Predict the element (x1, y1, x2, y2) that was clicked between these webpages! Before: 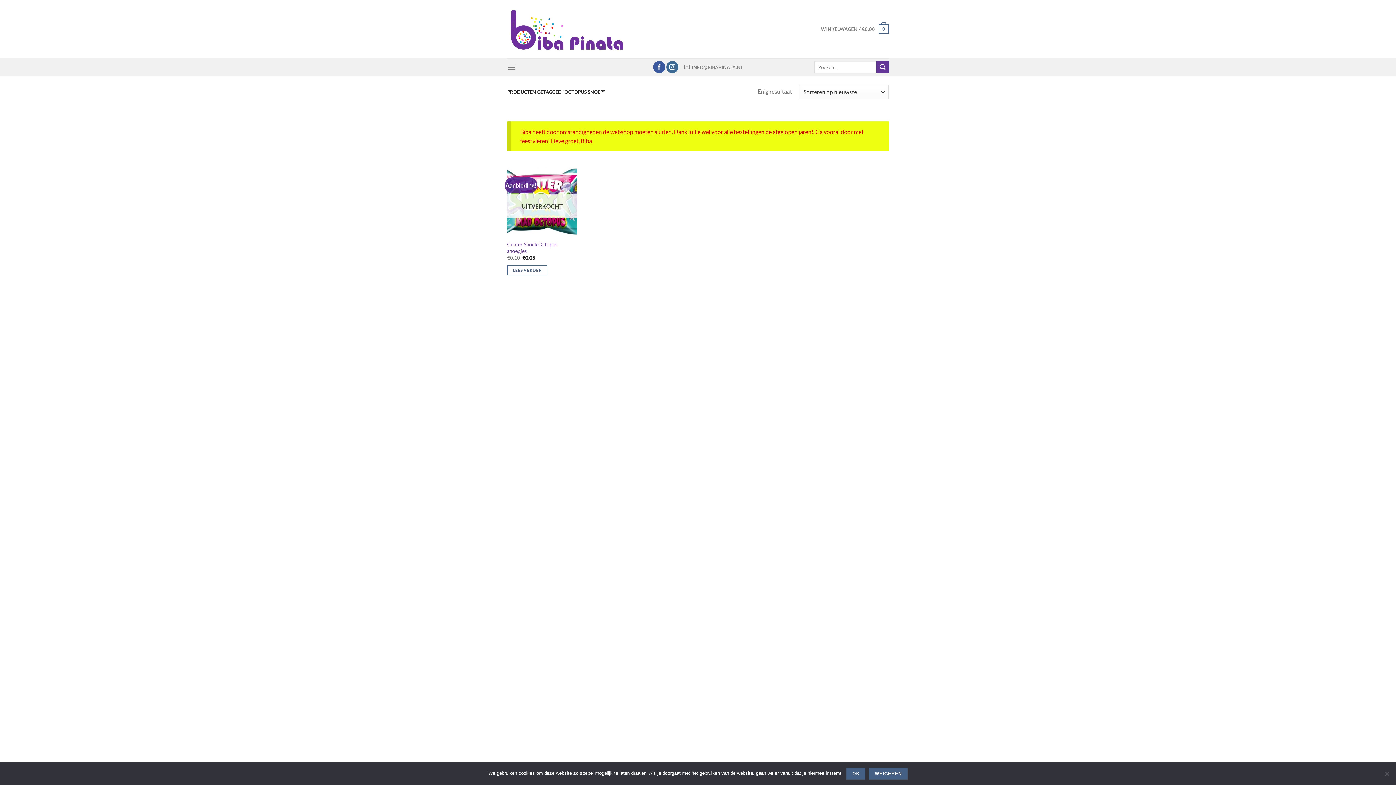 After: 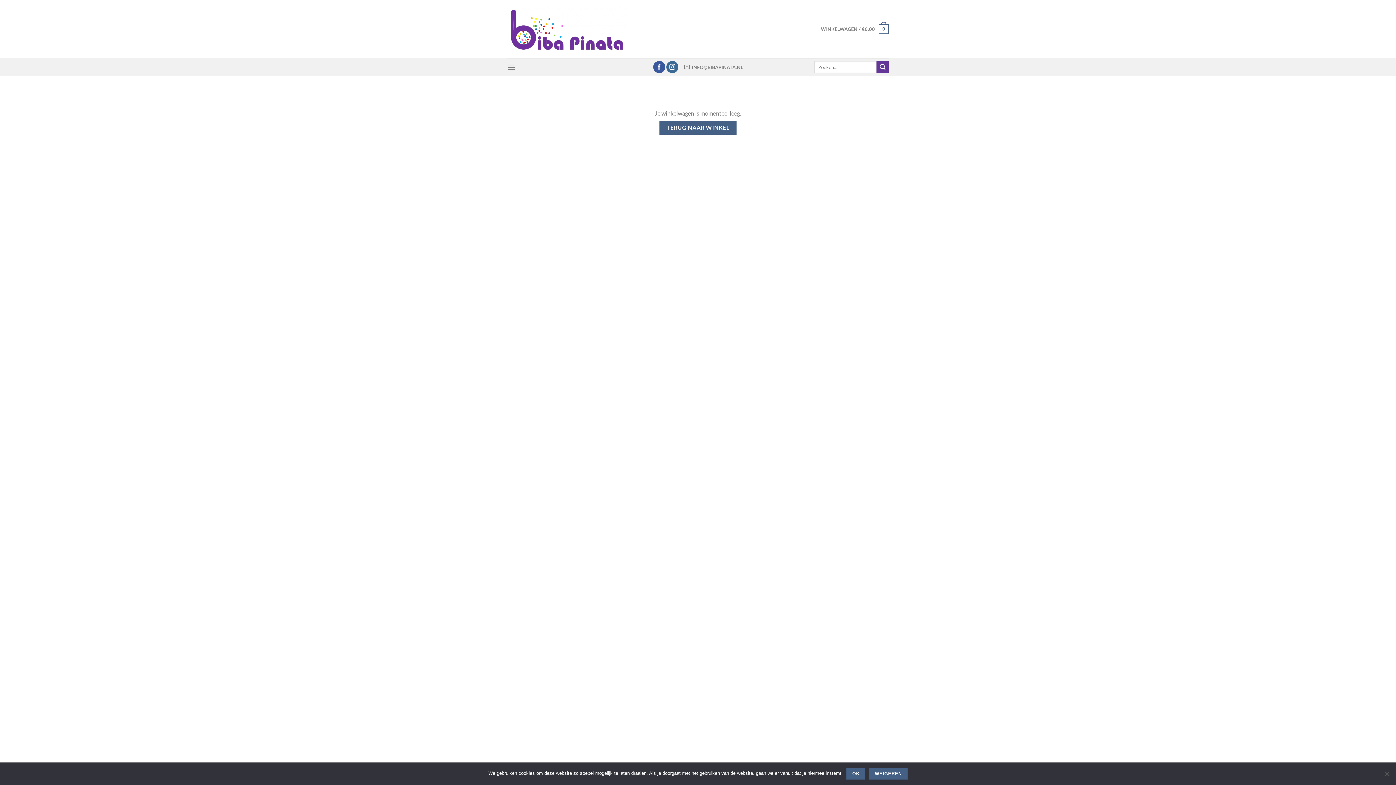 Action: label: WINKELWAGEN / €0.00
0 bbox: (821, 18, 889, 39)